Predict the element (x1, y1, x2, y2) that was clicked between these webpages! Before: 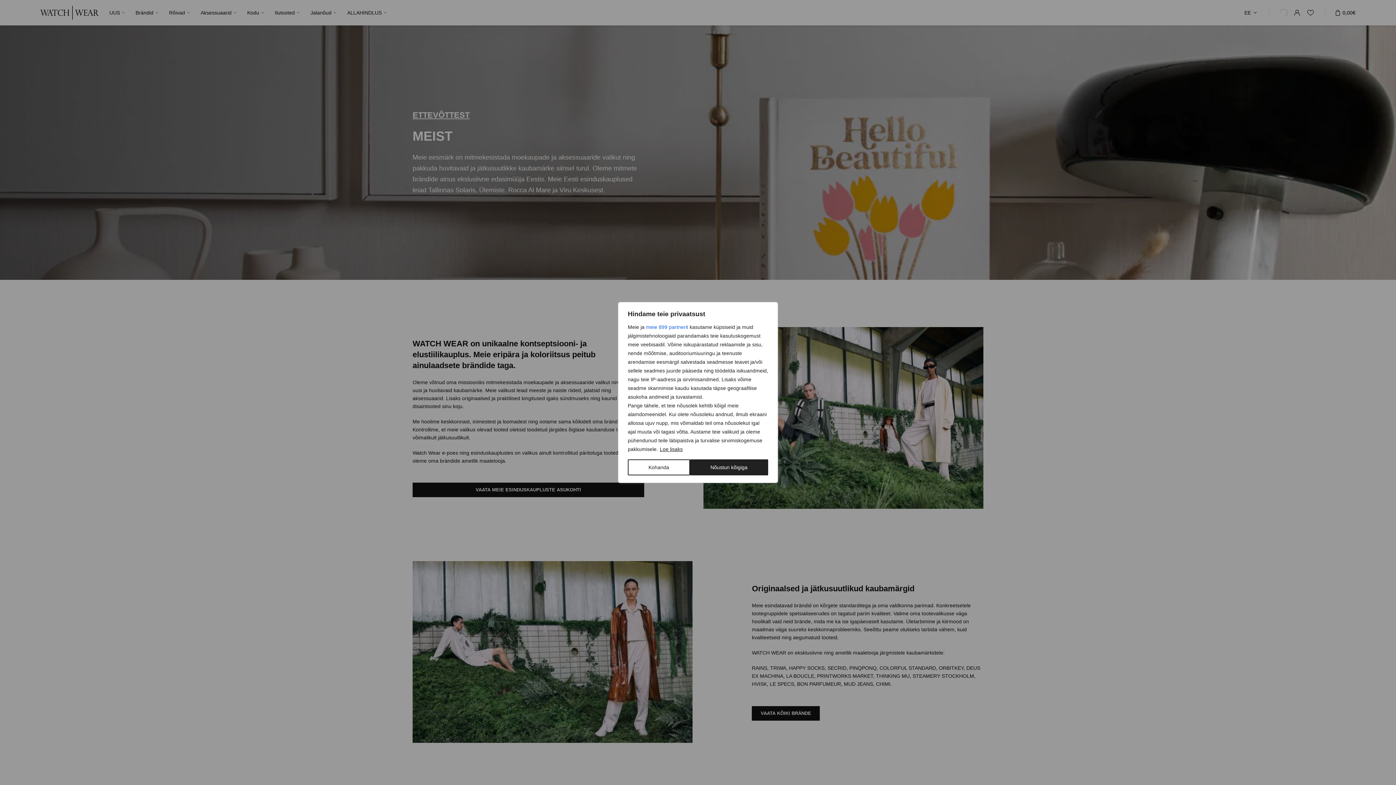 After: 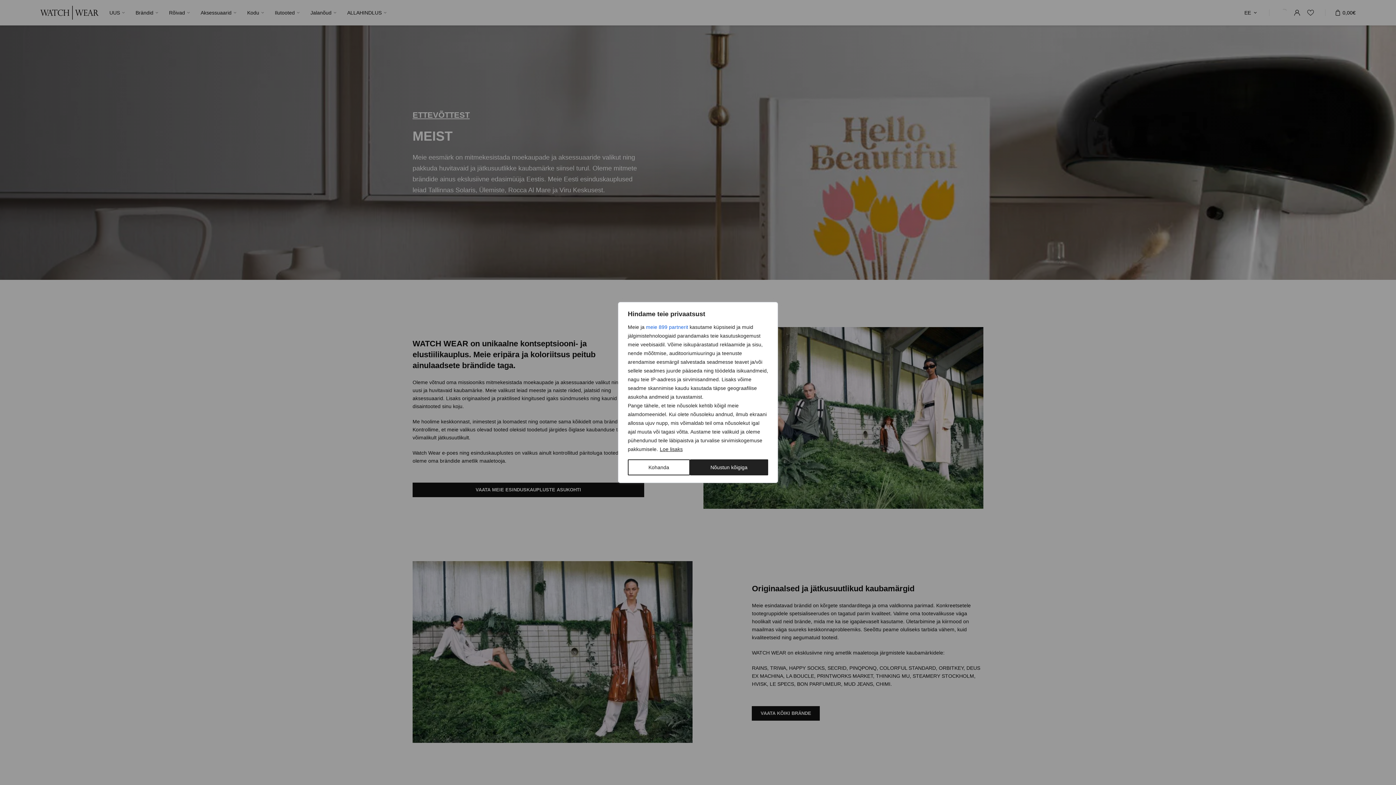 Action: label: Loe lisaks bbox: (659, 446, 683, 452)